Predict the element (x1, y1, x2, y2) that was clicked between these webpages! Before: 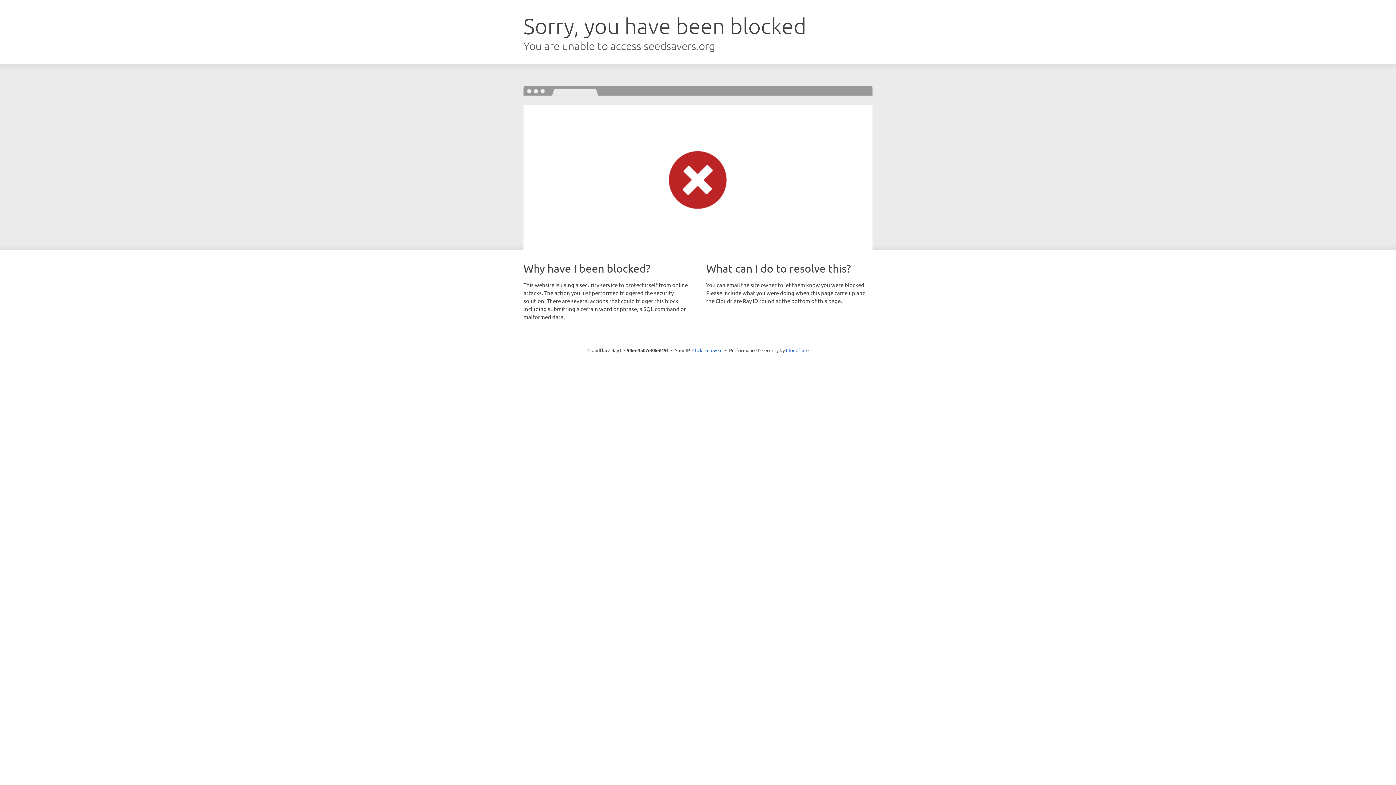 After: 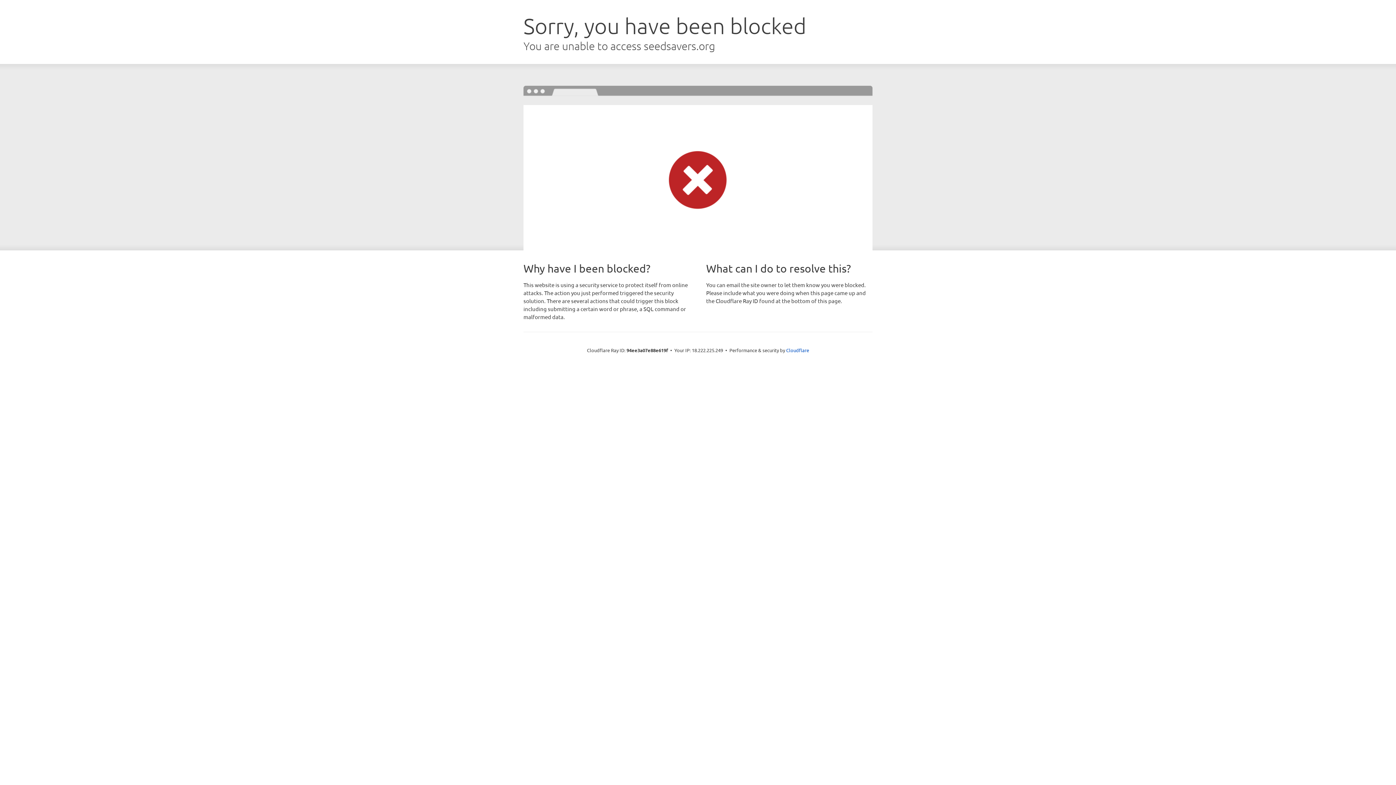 Action: bbox: (692, 346, 722, 353) label: Click to reveal